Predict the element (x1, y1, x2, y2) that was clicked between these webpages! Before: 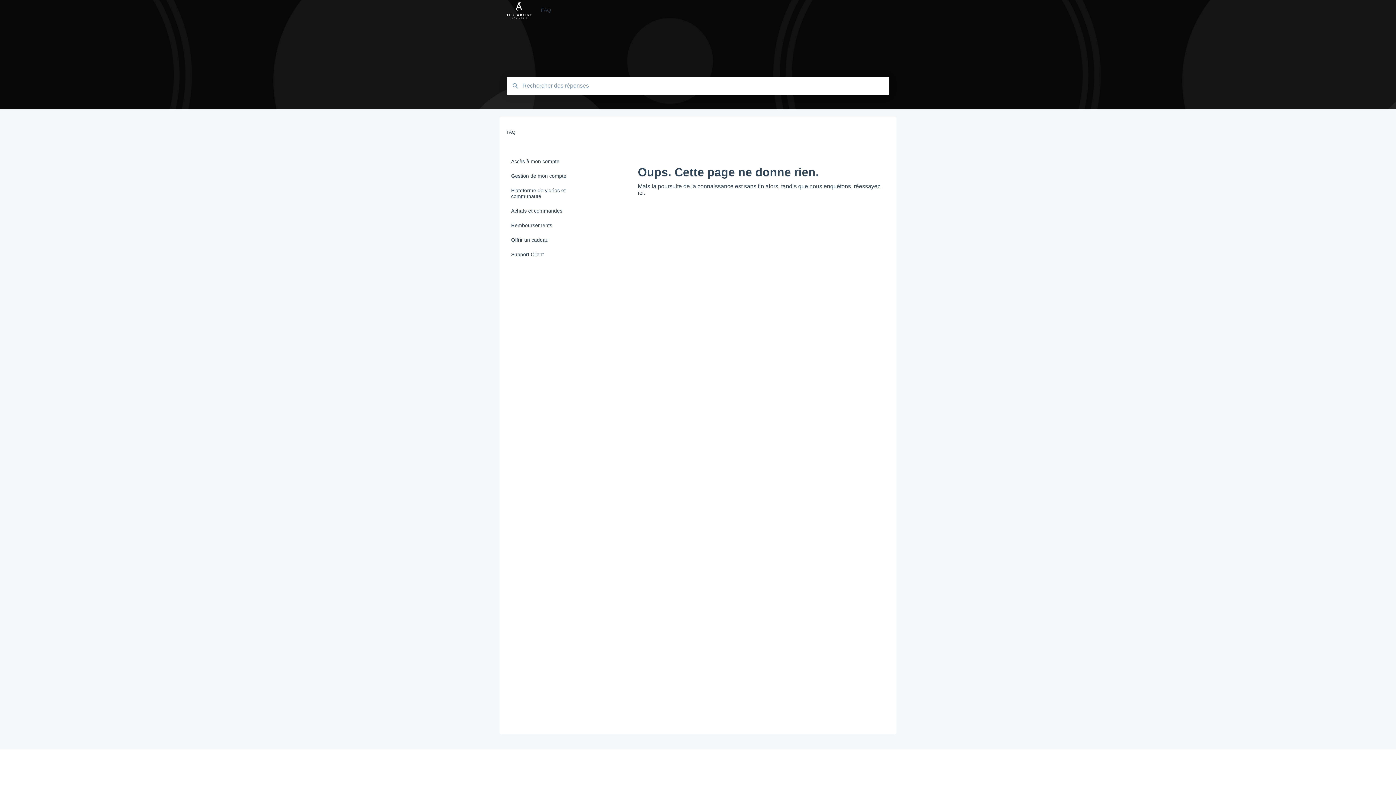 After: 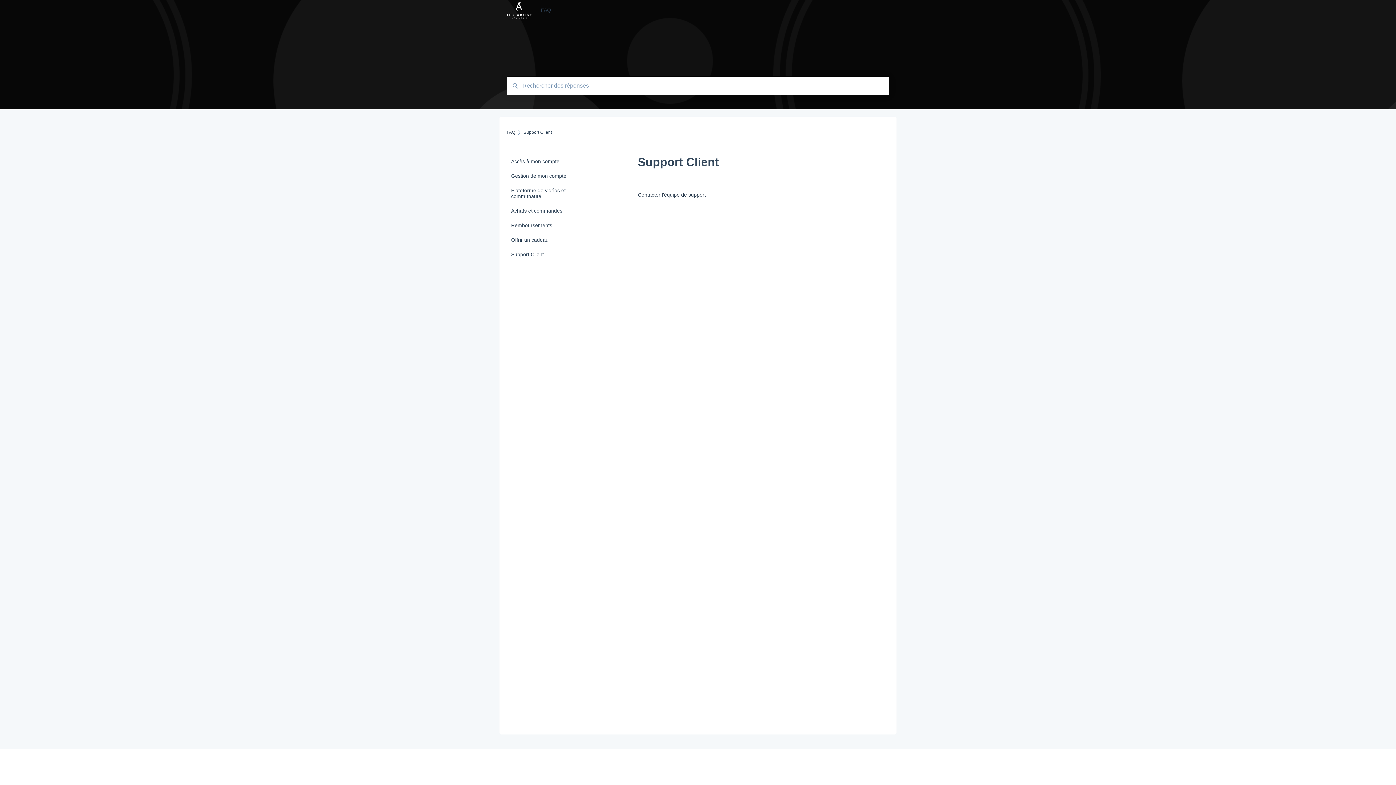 Action: label: Support Client bbox: (506, 247, 594, 261)